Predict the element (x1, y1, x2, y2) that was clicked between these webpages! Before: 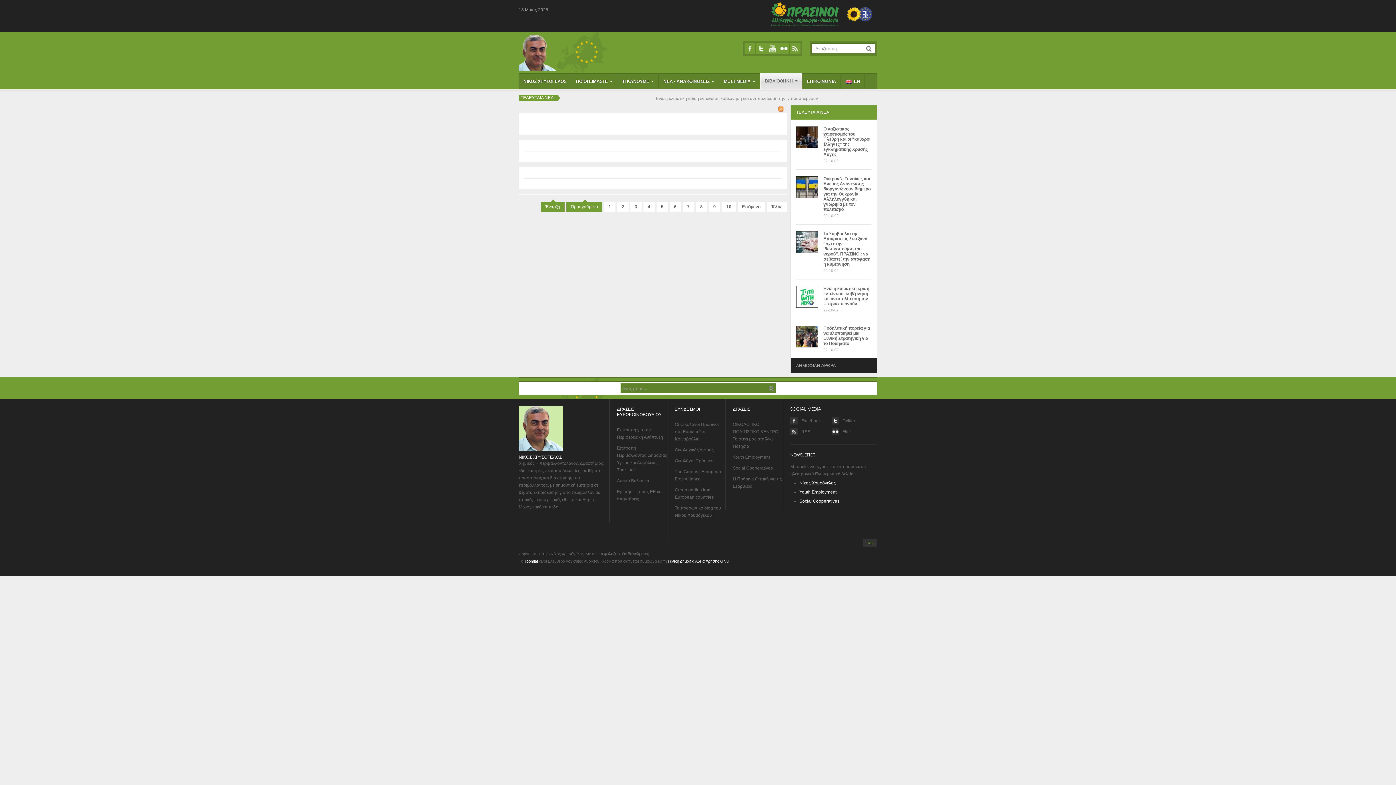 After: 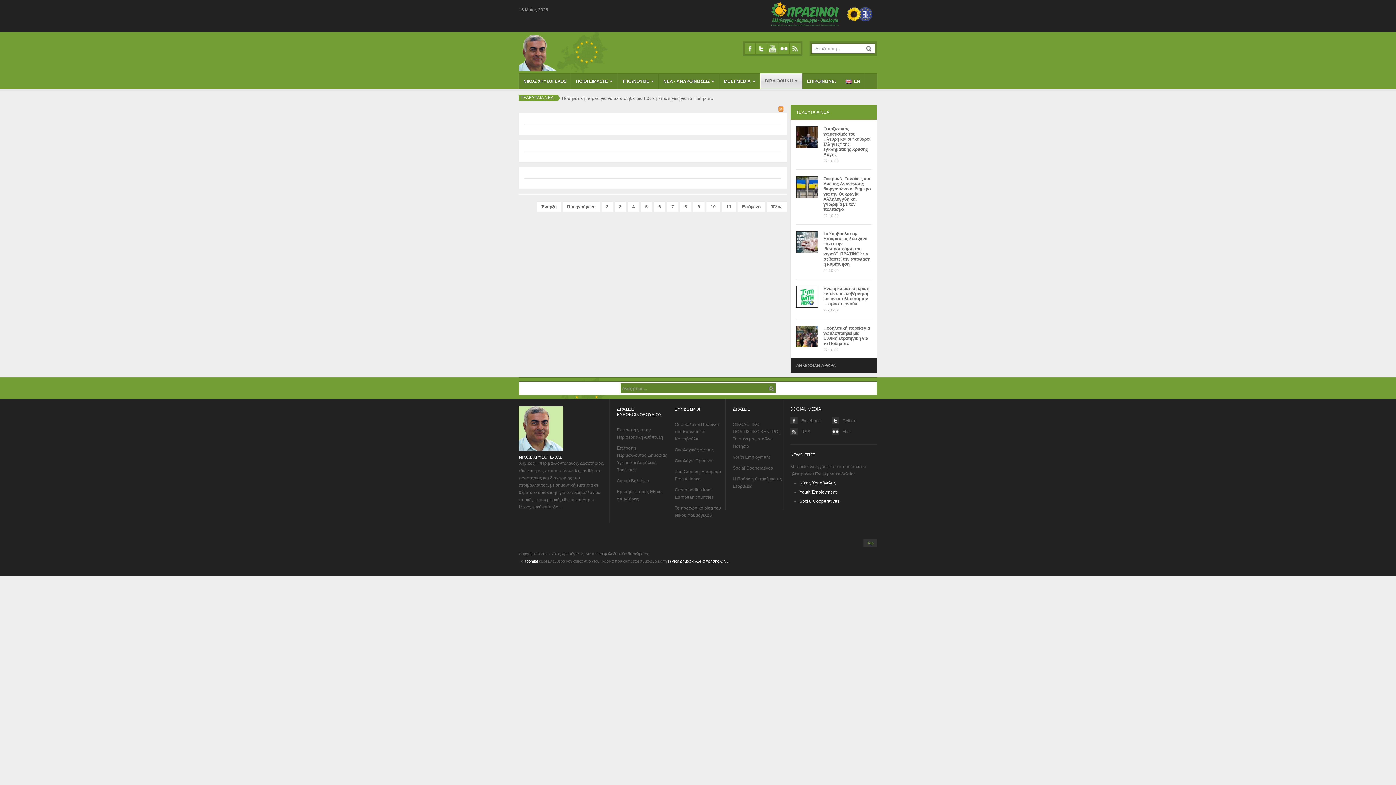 Action: bbox: (682, 201, 694, 212) label: 7